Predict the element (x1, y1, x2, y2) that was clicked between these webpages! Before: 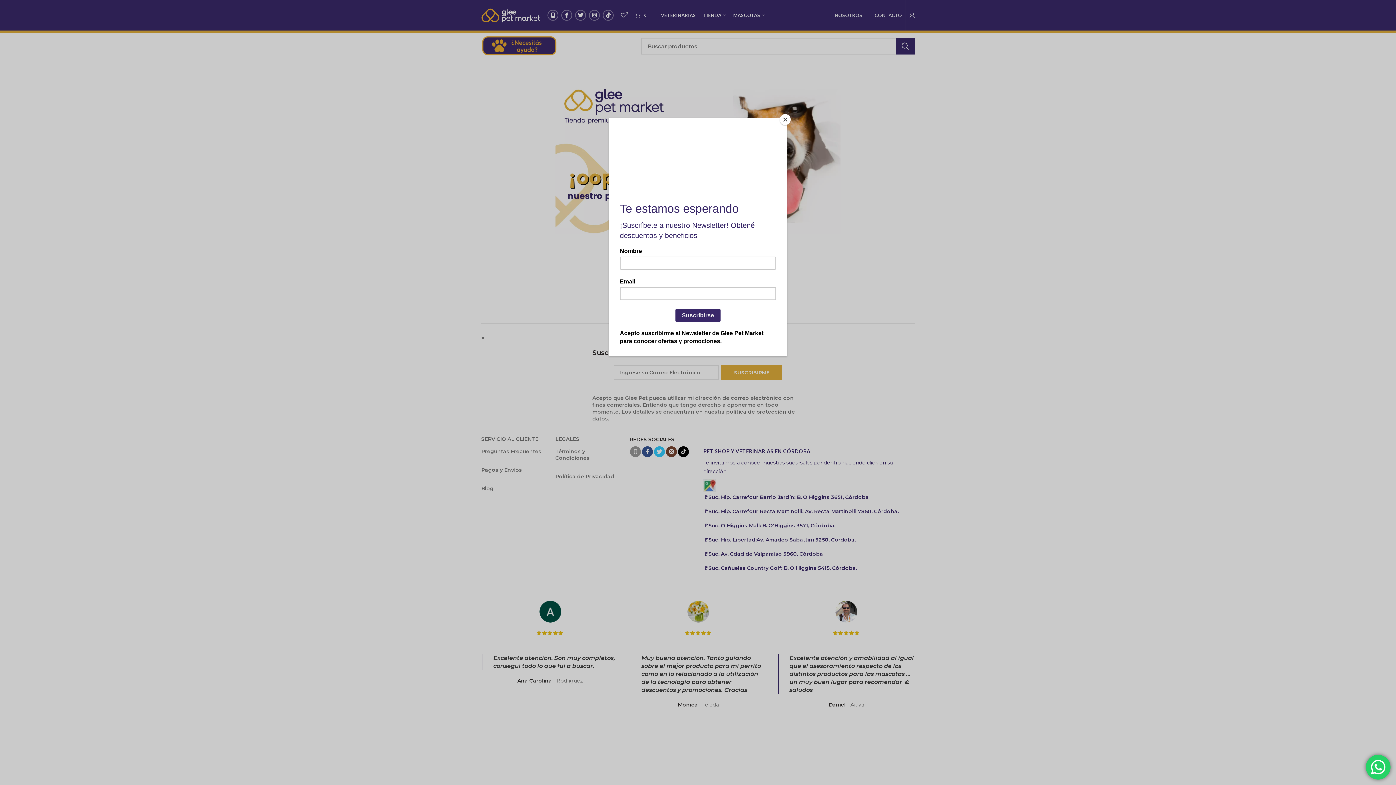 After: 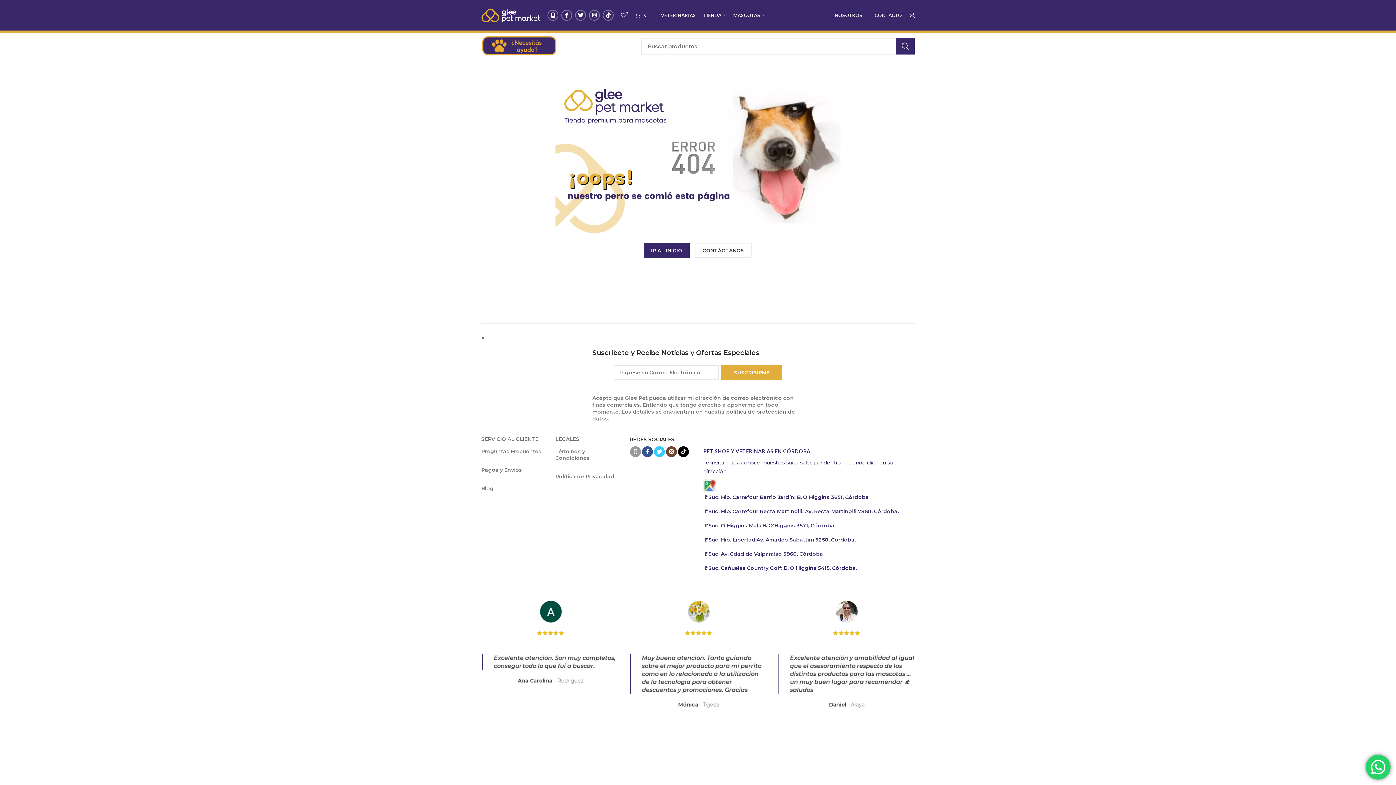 Action: bbox: (780, 114, 790, 125) label: Close